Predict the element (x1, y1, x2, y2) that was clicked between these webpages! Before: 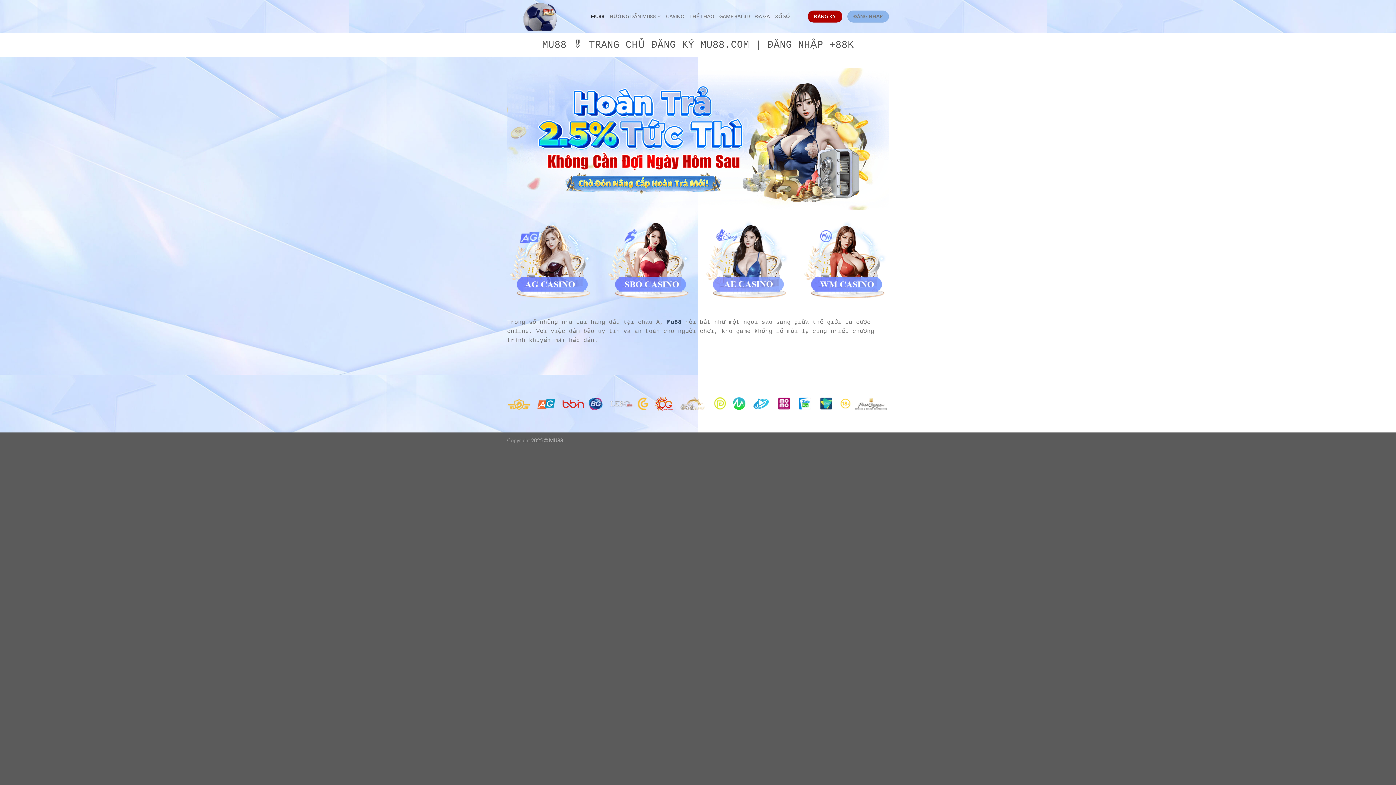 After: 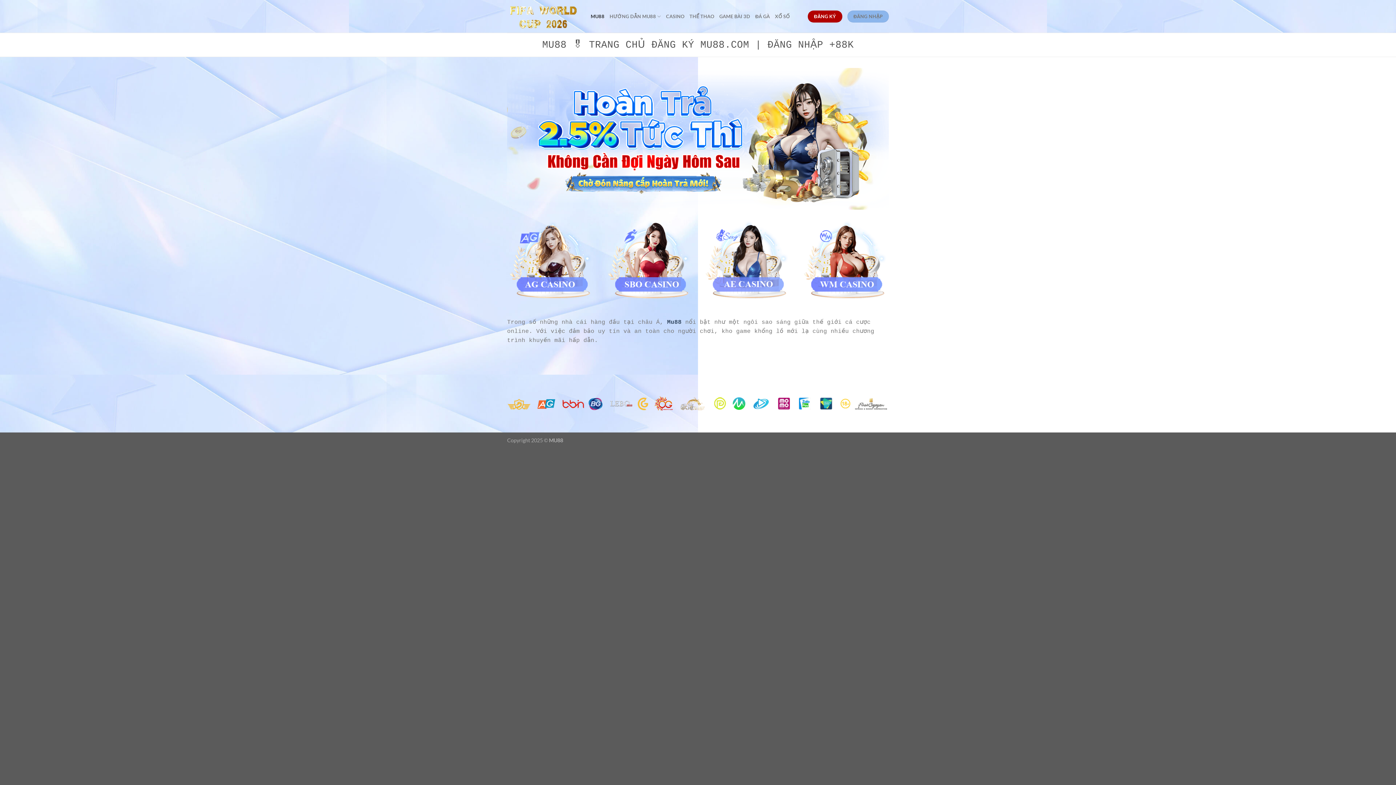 Action: label: Mu88 bbox: (667, 319, 681, 325)